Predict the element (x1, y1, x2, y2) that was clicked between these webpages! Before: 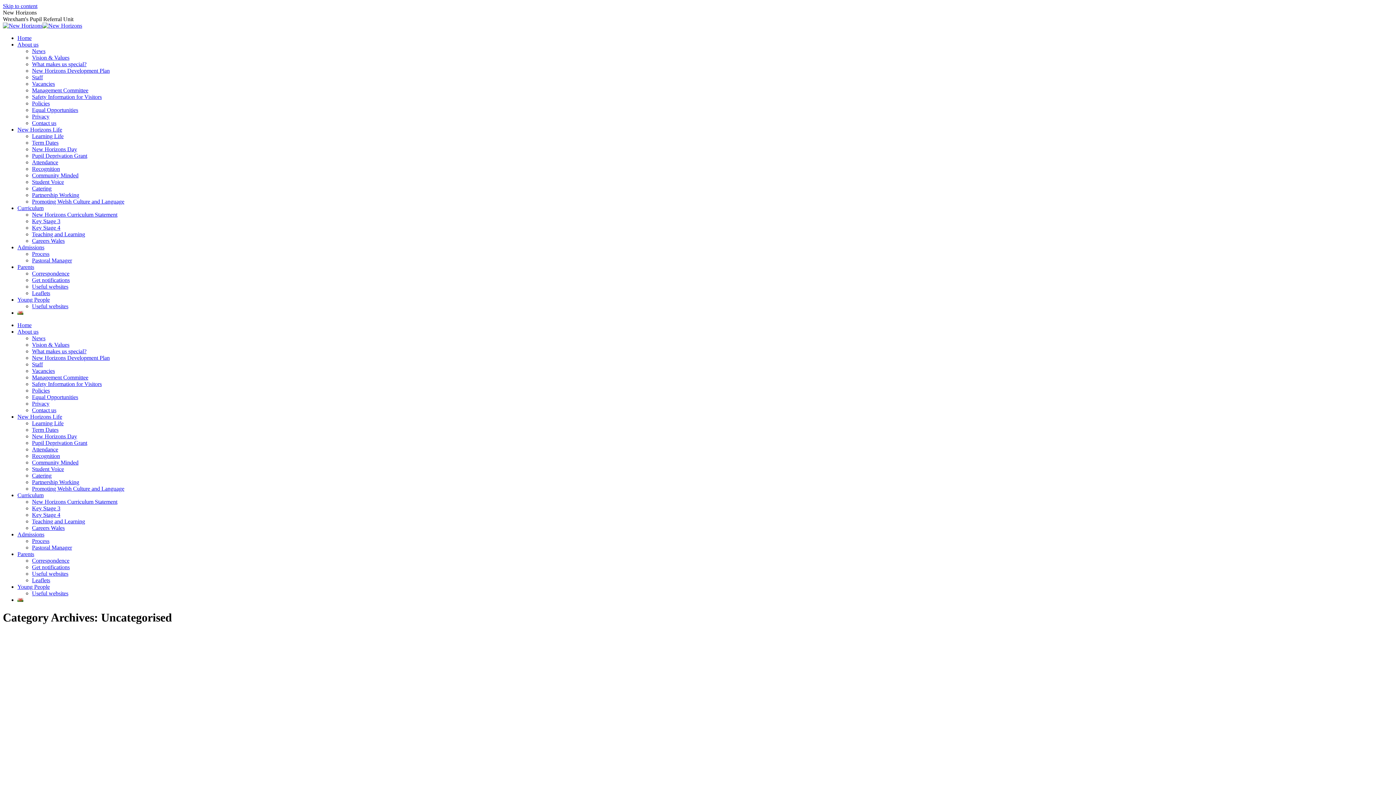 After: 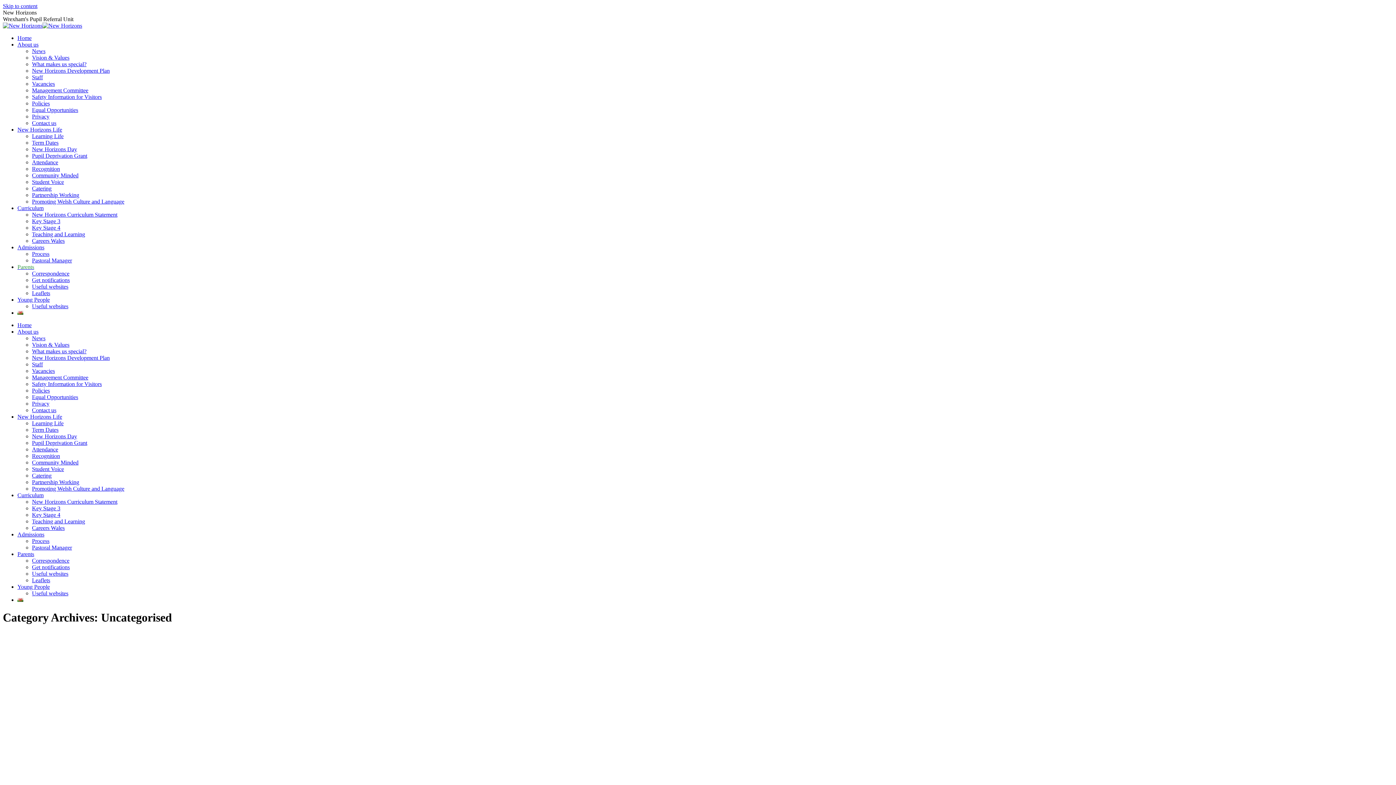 Action: label: Parents bbox: (17, 264, 34, 270)